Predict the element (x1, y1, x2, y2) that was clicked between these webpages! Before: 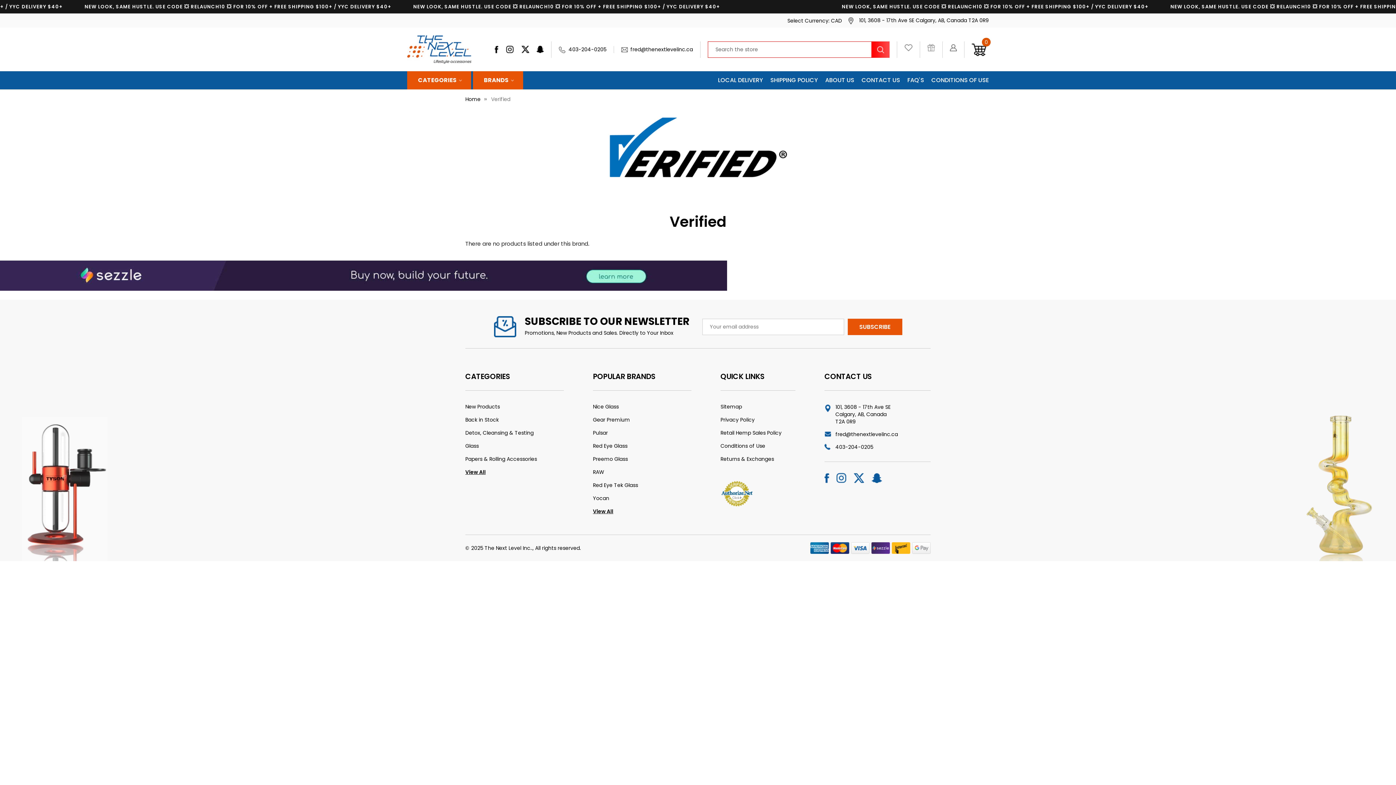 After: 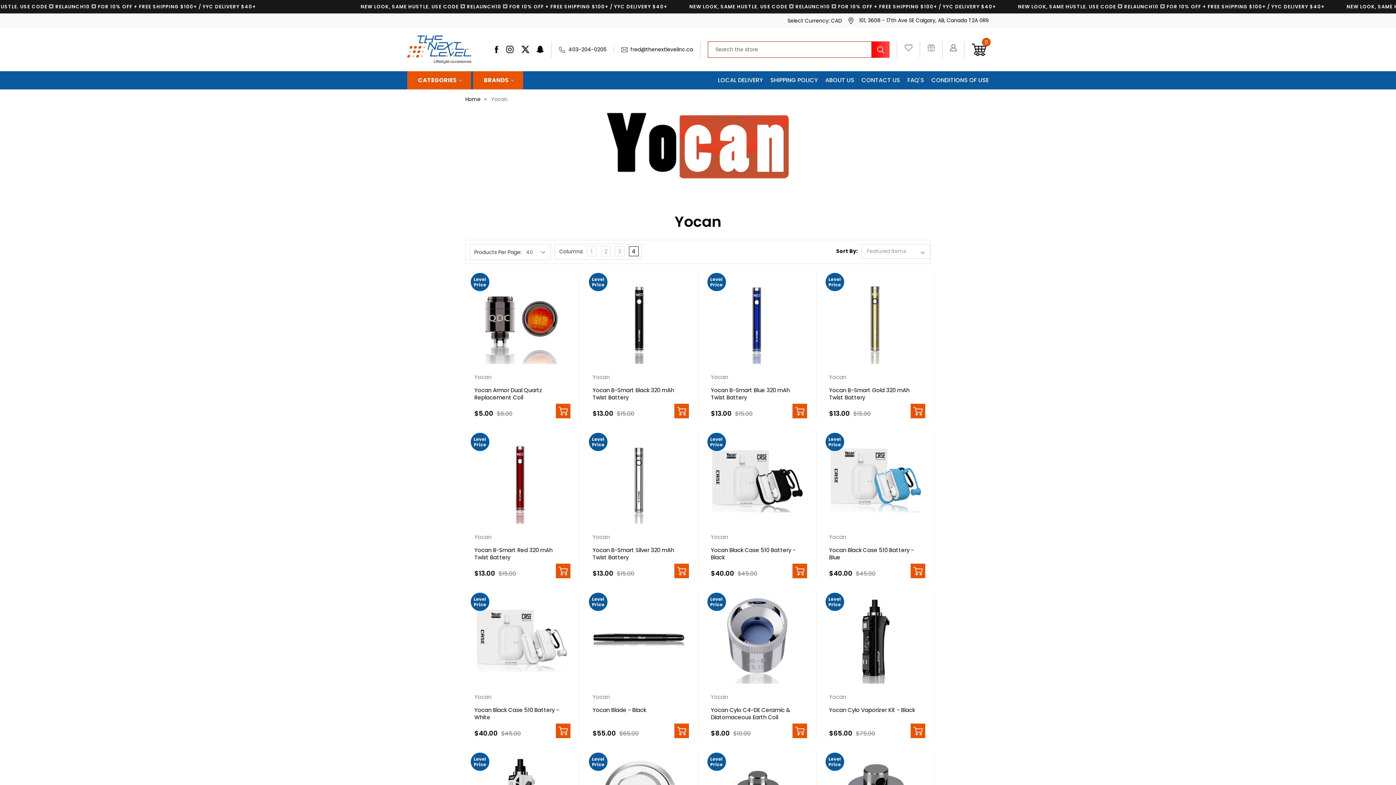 Action: label: Yocan bbox: (593, 495, 609, 502)